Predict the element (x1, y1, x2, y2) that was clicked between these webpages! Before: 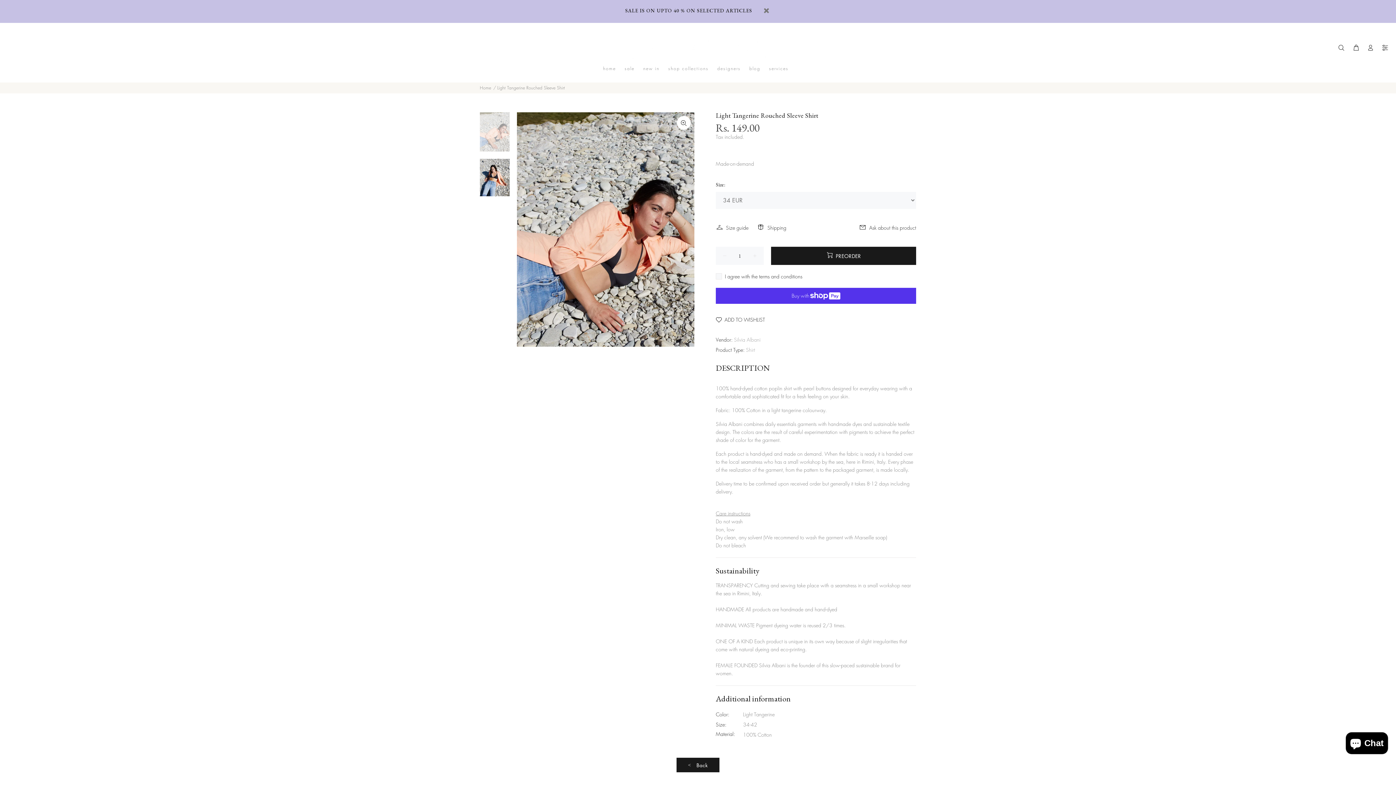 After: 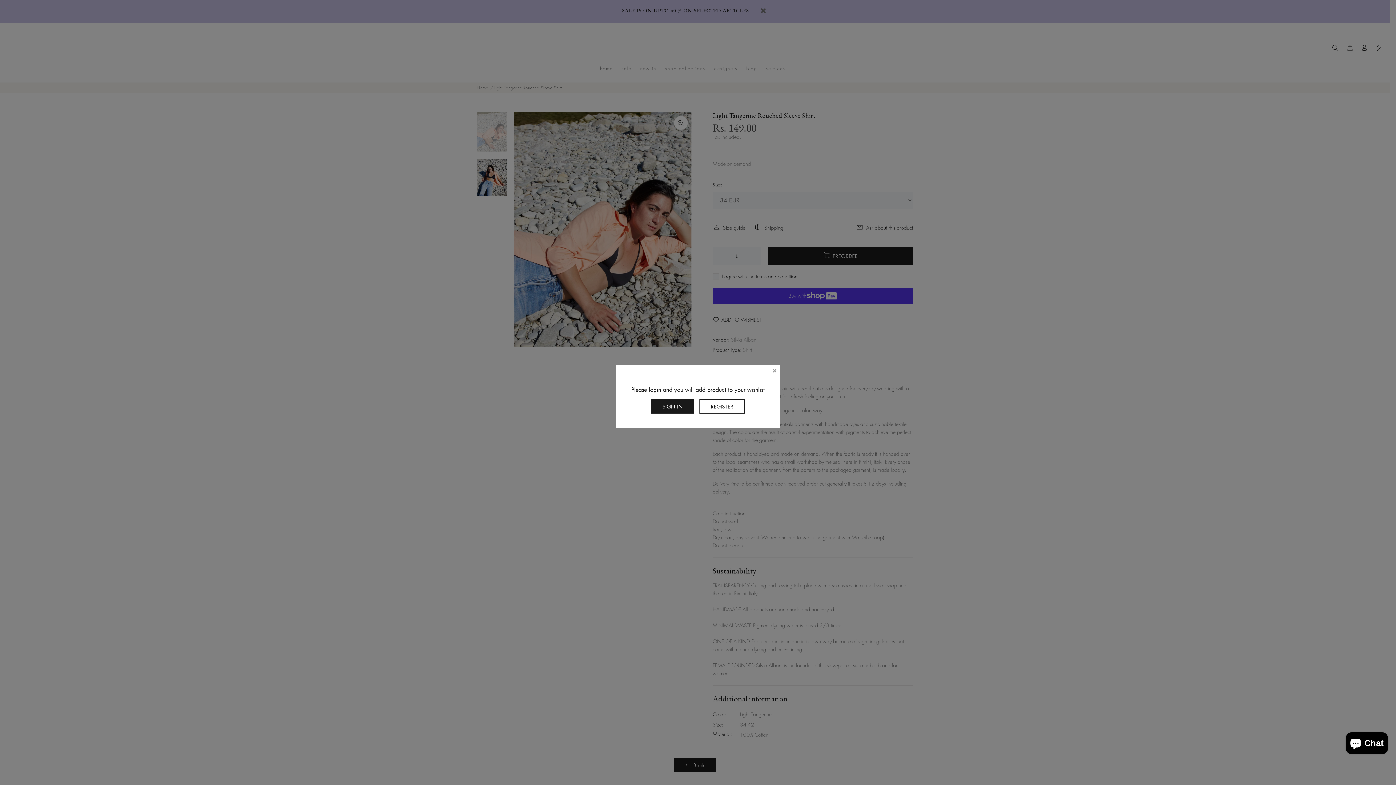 Action: label: ADD TO WISHLIST bbox: (716, 316, 765, 323)